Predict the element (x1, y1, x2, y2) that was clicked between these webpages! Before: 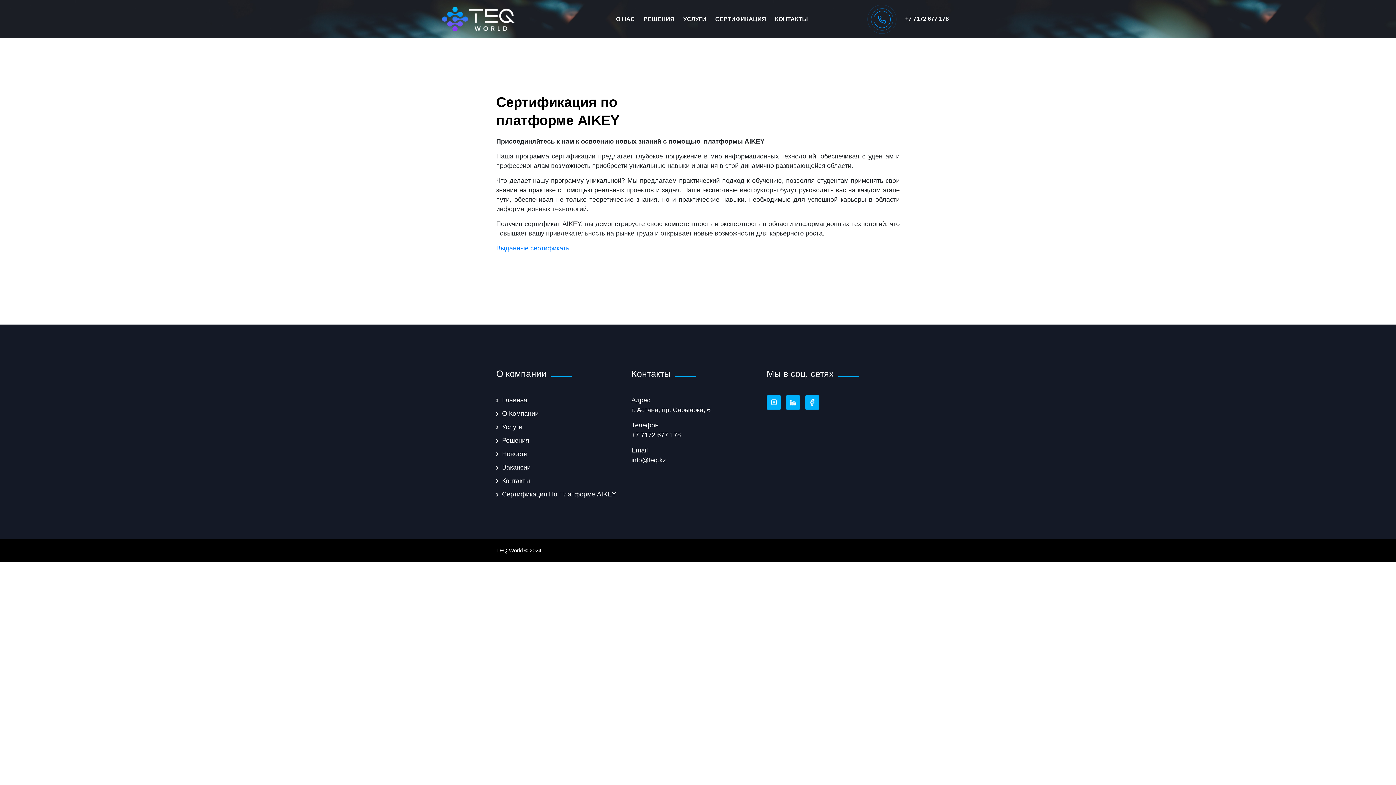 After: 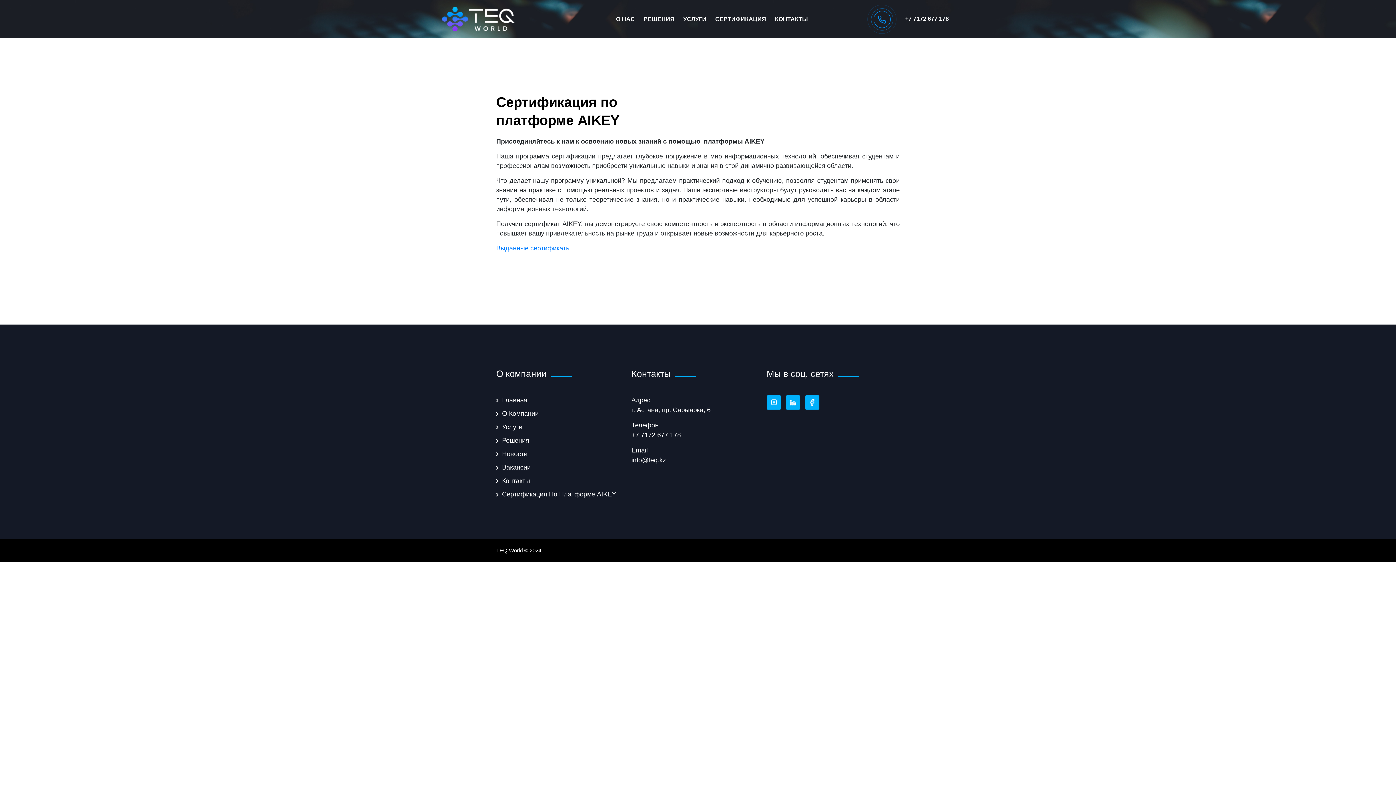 Action: label: СЕРТИФИКАЦИЯ bbox: (715, 15, 766, 22)